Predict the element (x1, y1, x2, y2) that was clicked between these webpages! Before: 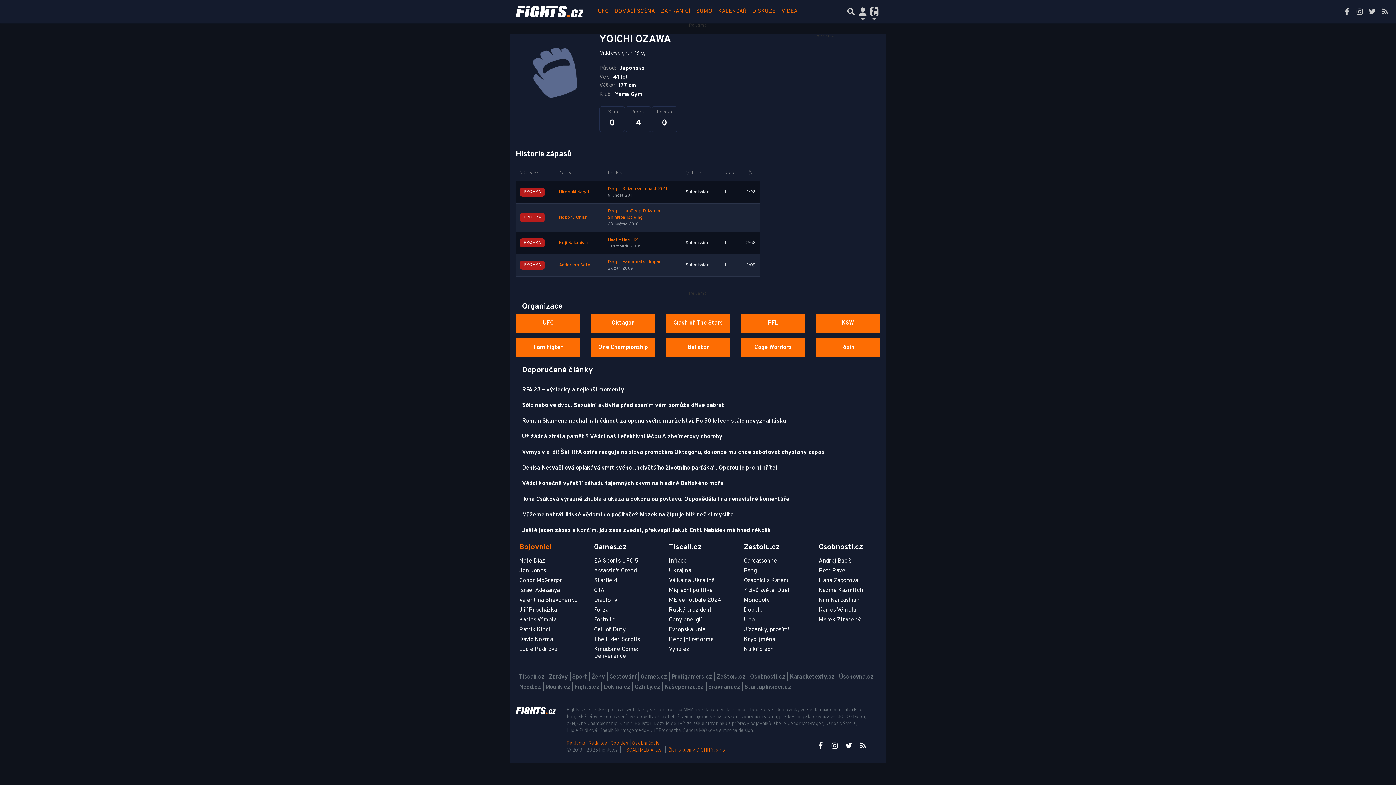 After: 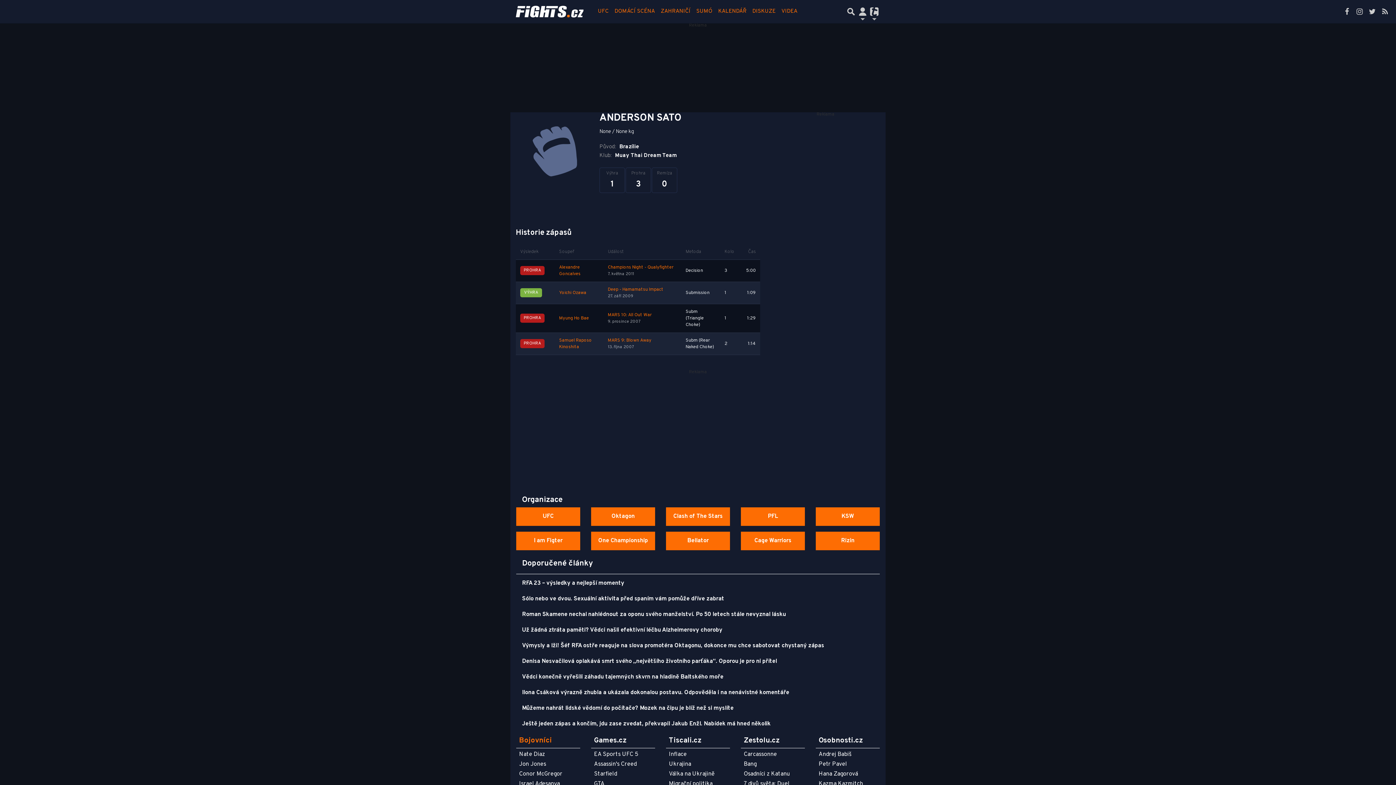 Action: bbox: (559, 262, 590, 268) label: Anderson Sato